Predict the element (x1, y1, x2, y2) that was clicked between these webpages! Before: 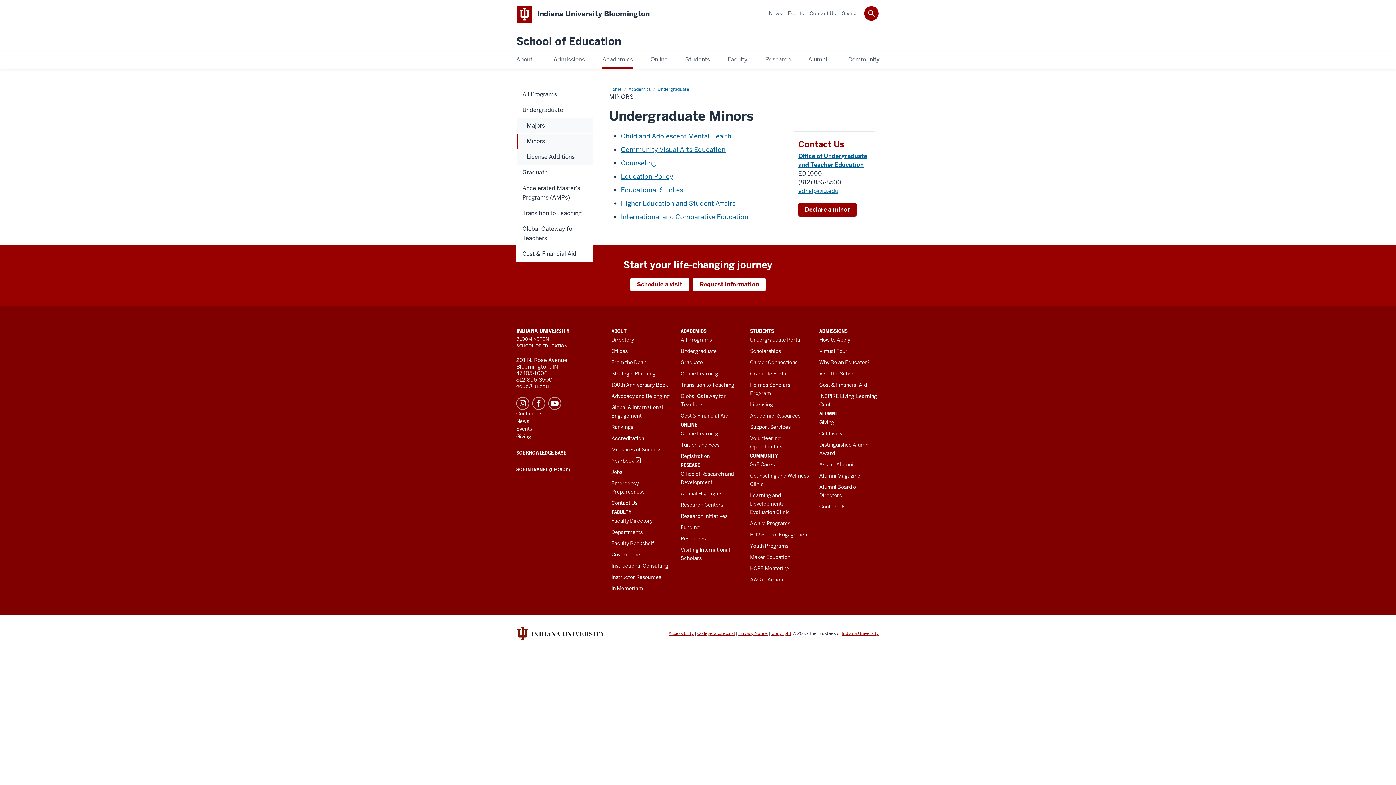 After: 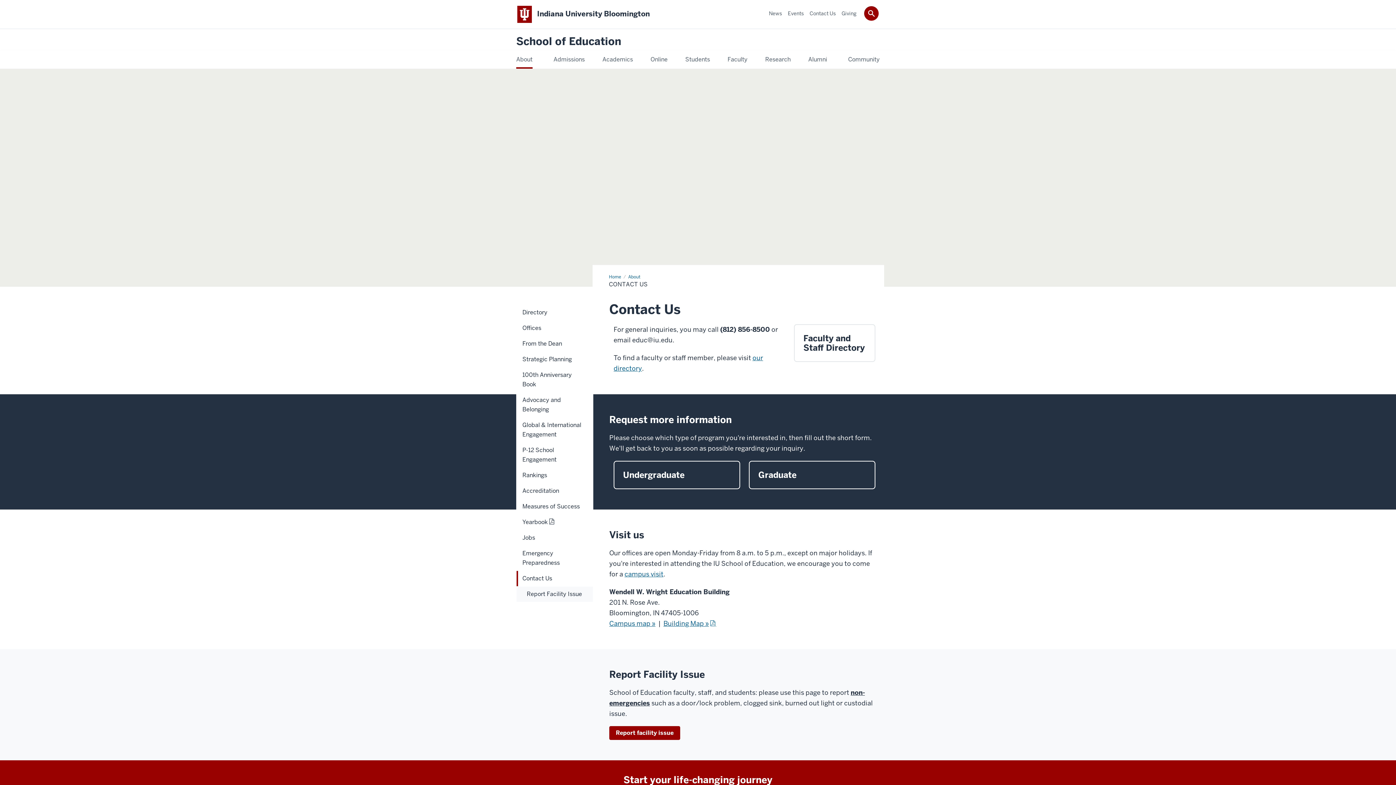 Action: label: Contact Us bbox: (516, 410, 542, 417)